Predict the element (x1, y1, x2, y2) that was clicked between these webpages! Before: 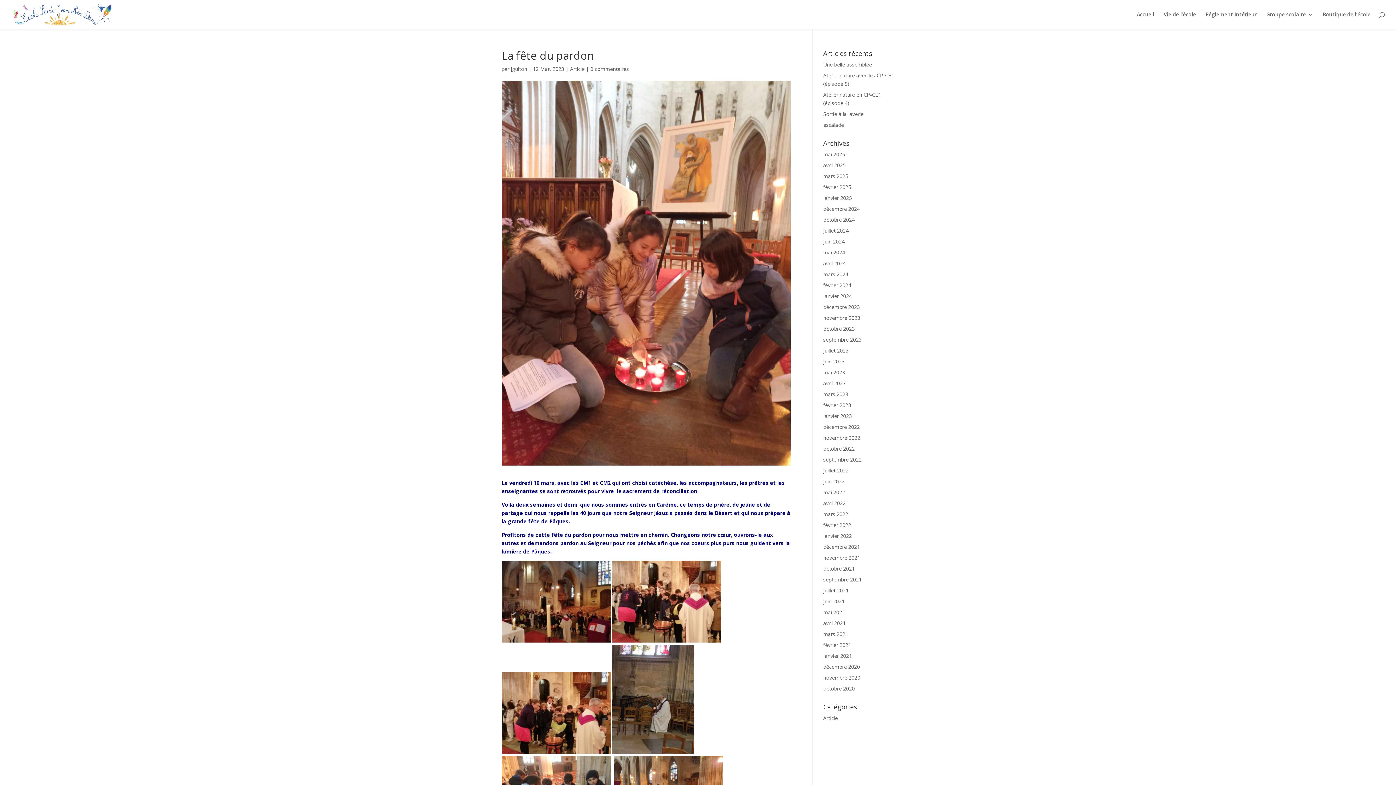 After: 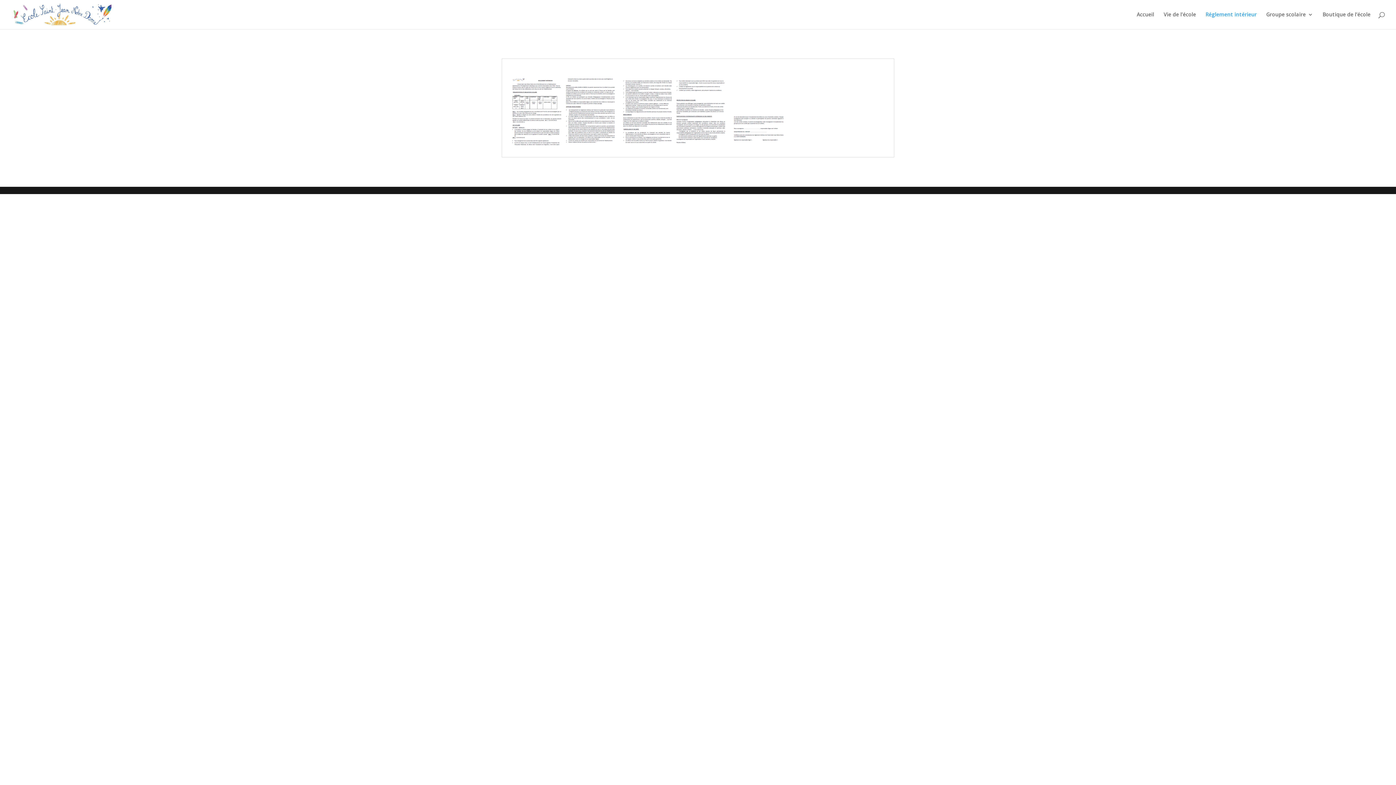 Action: bbox: (1205, 12, 1257, 29) label: Réglement intérieur